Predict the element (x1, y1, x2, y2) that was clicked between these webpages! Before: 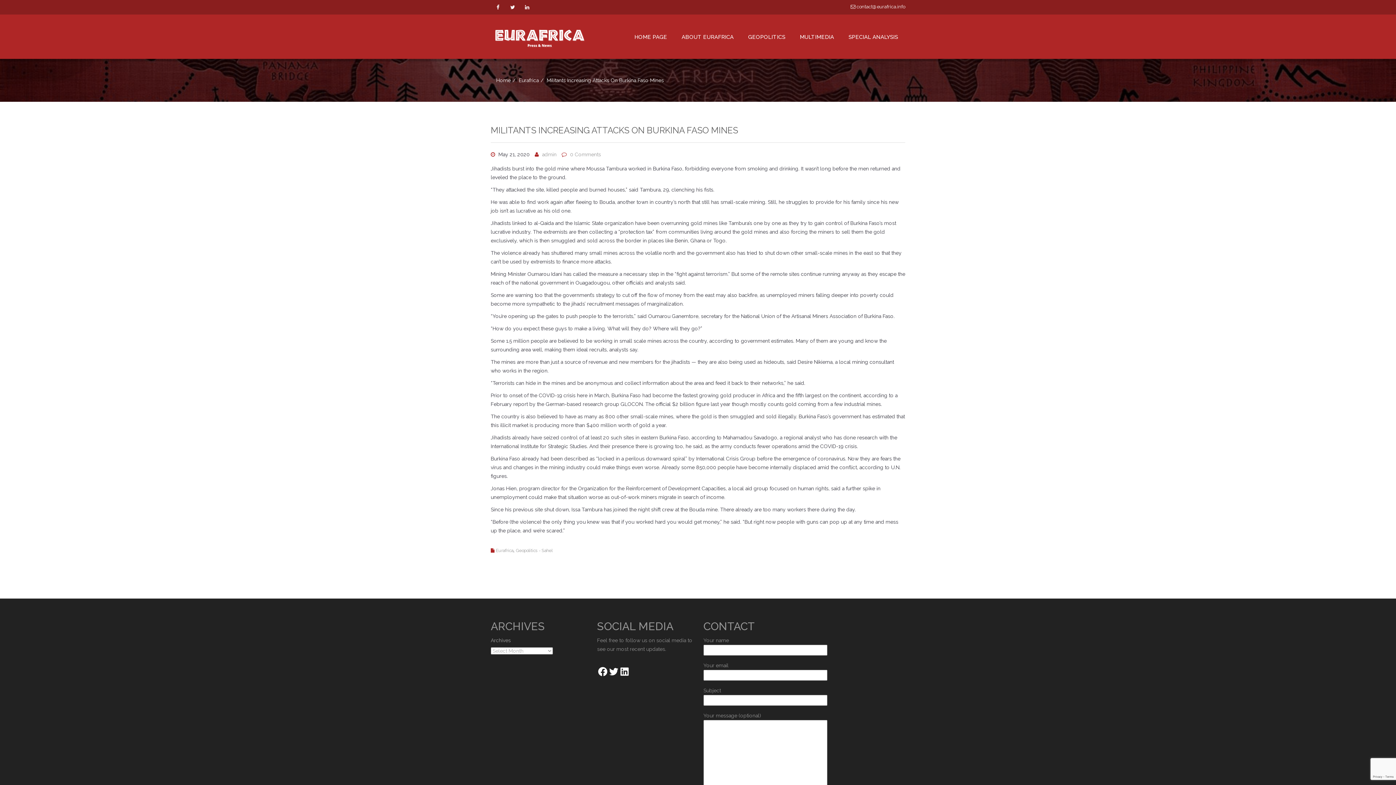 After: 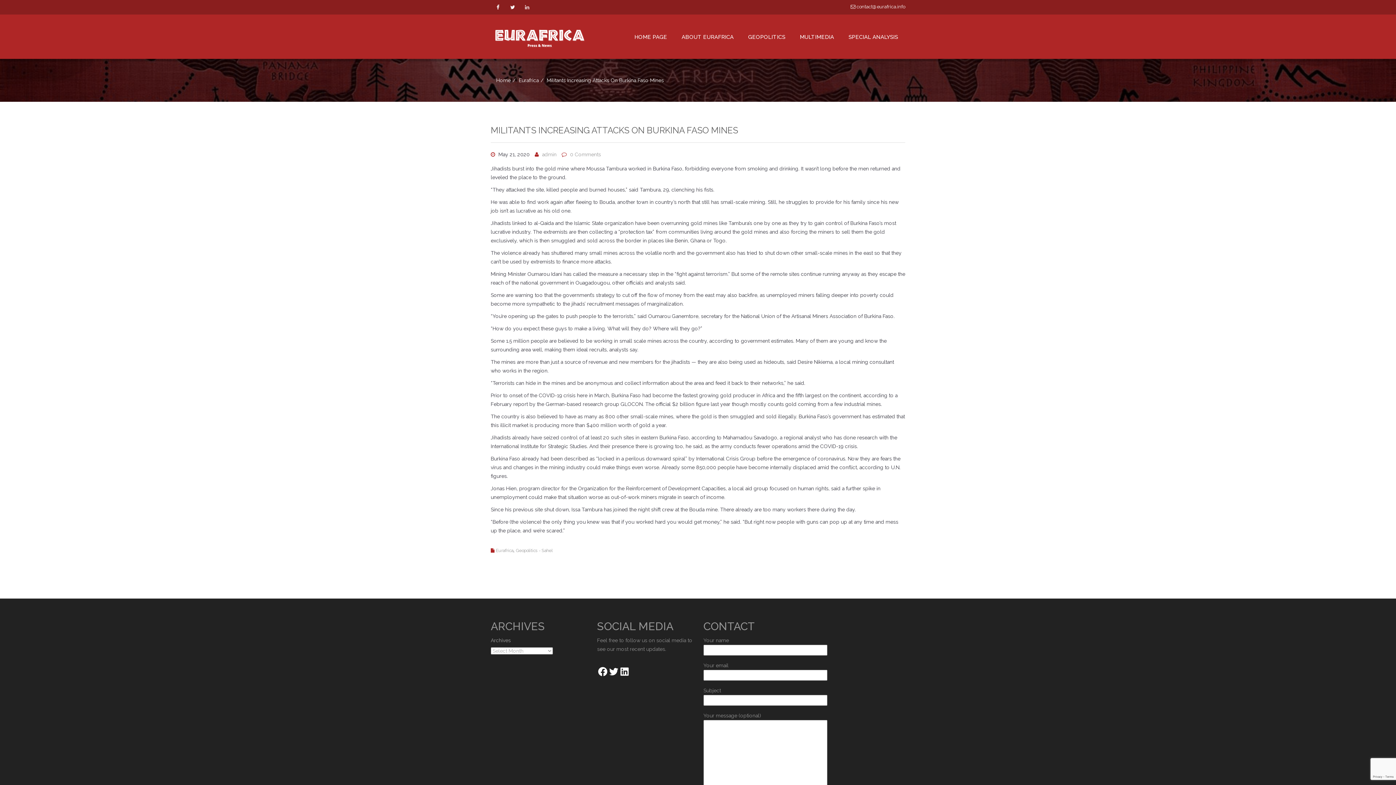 Action: bbox: (520, 0, 534, 14)